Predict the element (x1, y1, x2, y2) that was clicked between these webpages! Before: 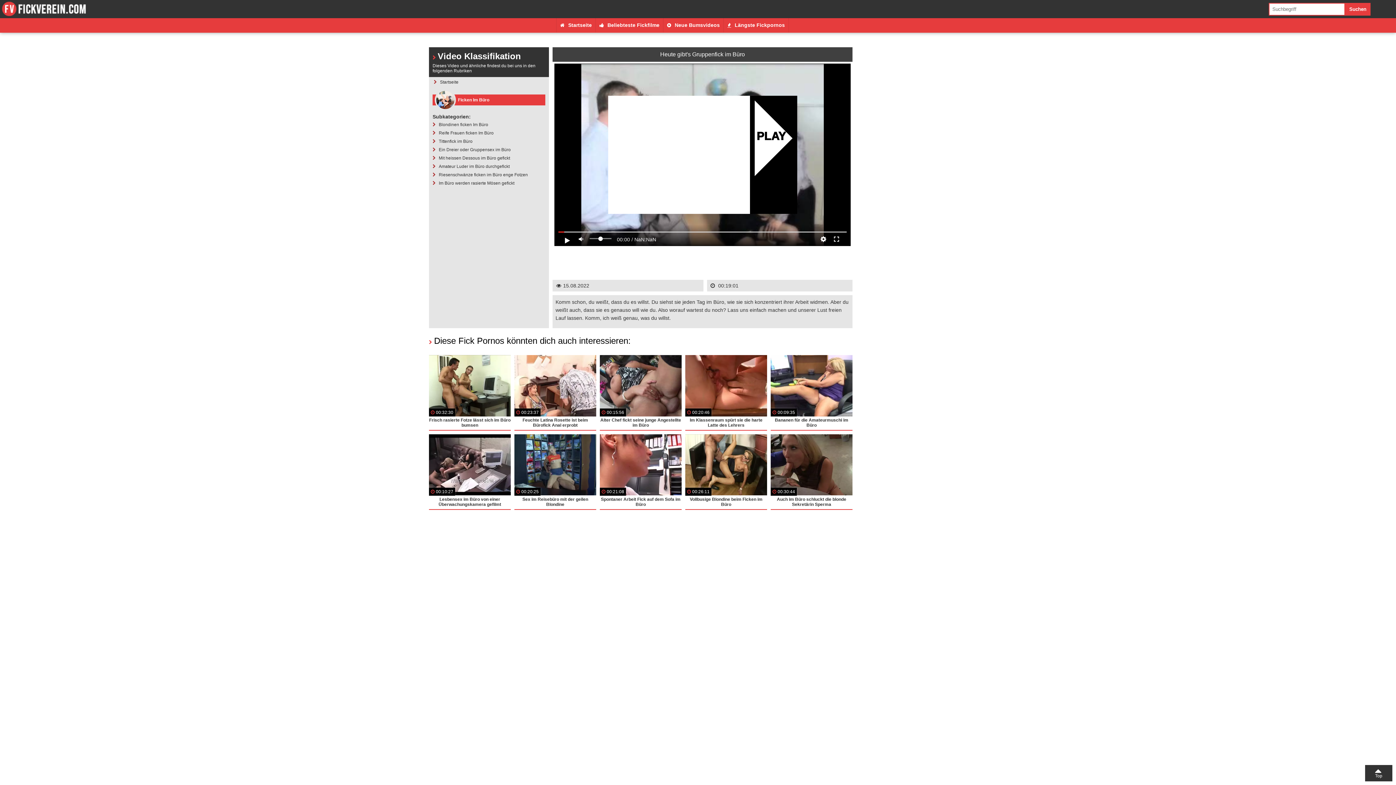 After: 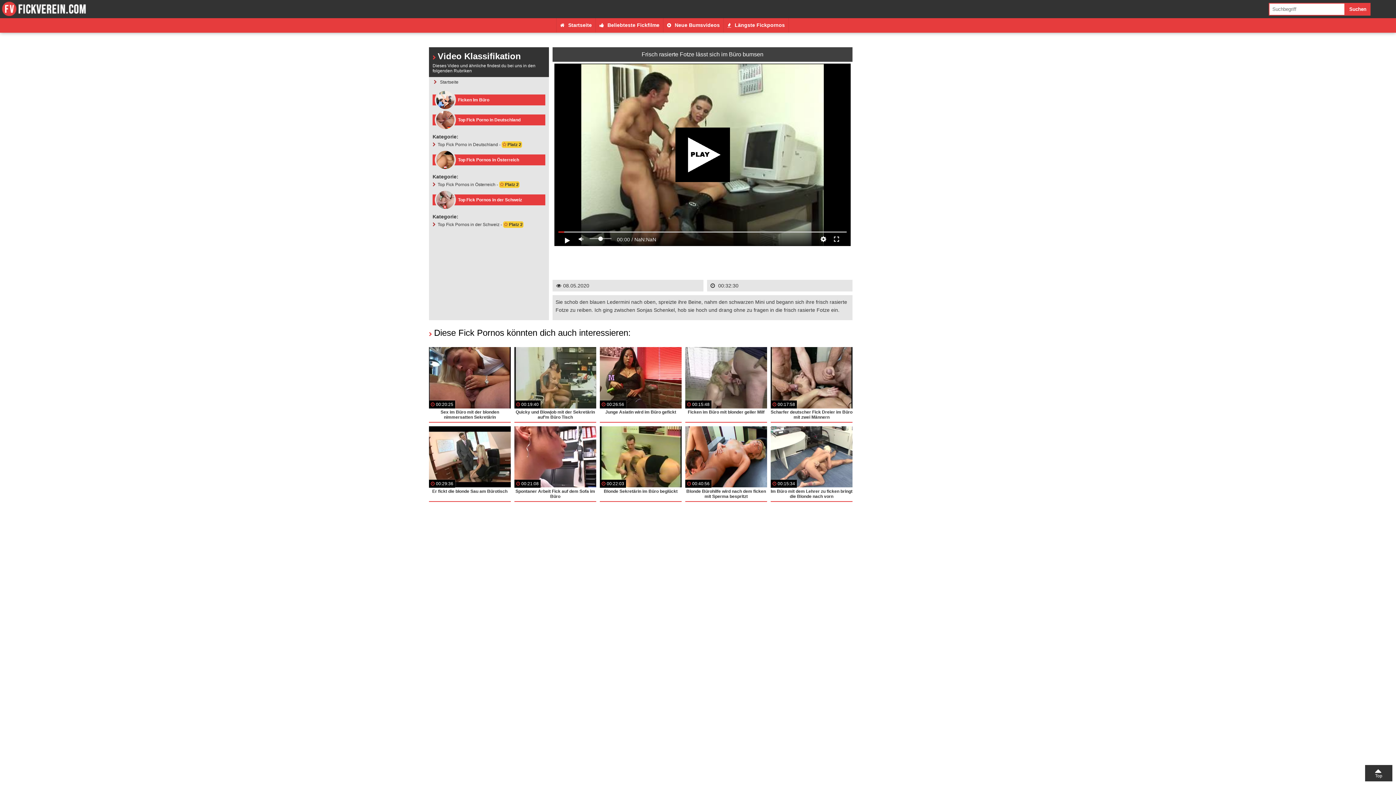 Action: bbox: (429, 355, 510, 428) label: 00:32:30
Frisch rasierte Fotze lässt sich im Büro bumsen